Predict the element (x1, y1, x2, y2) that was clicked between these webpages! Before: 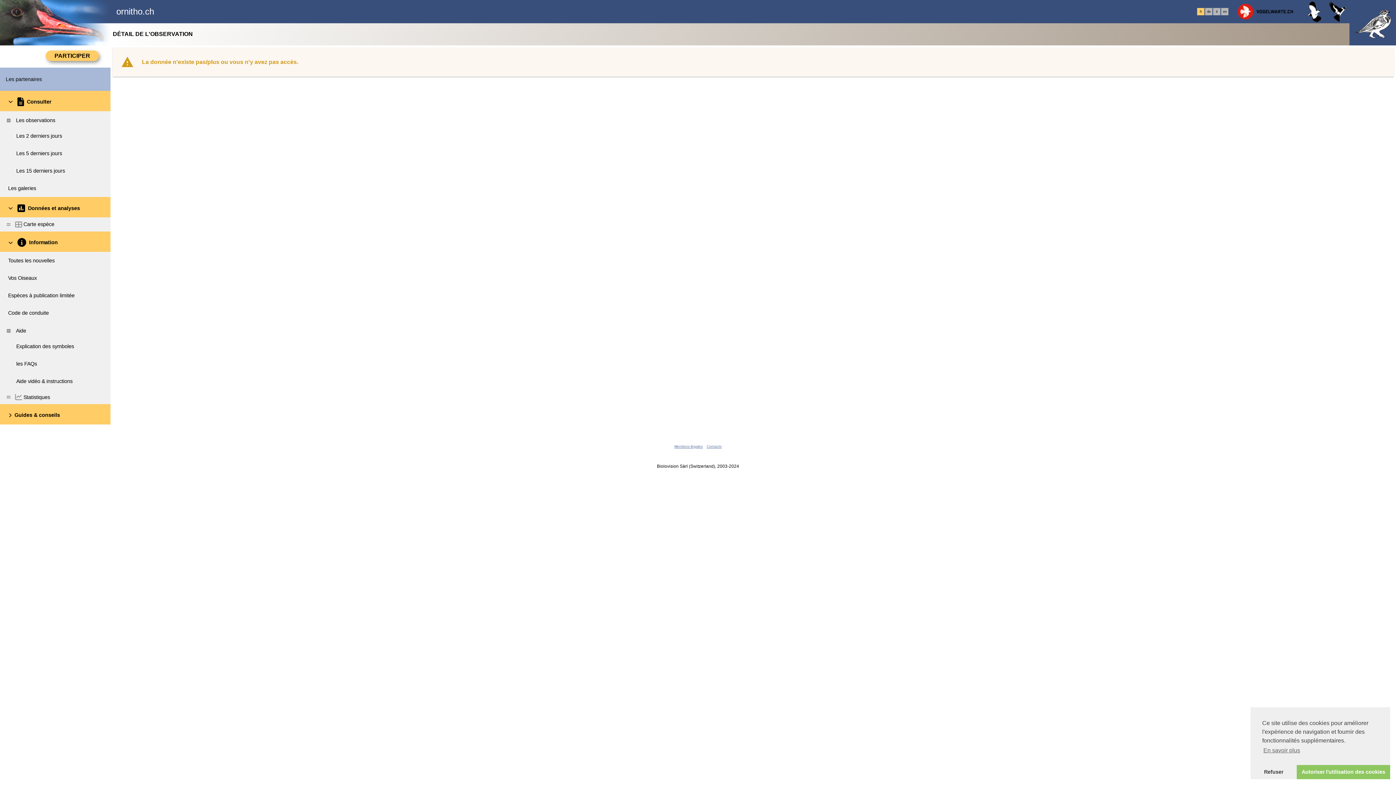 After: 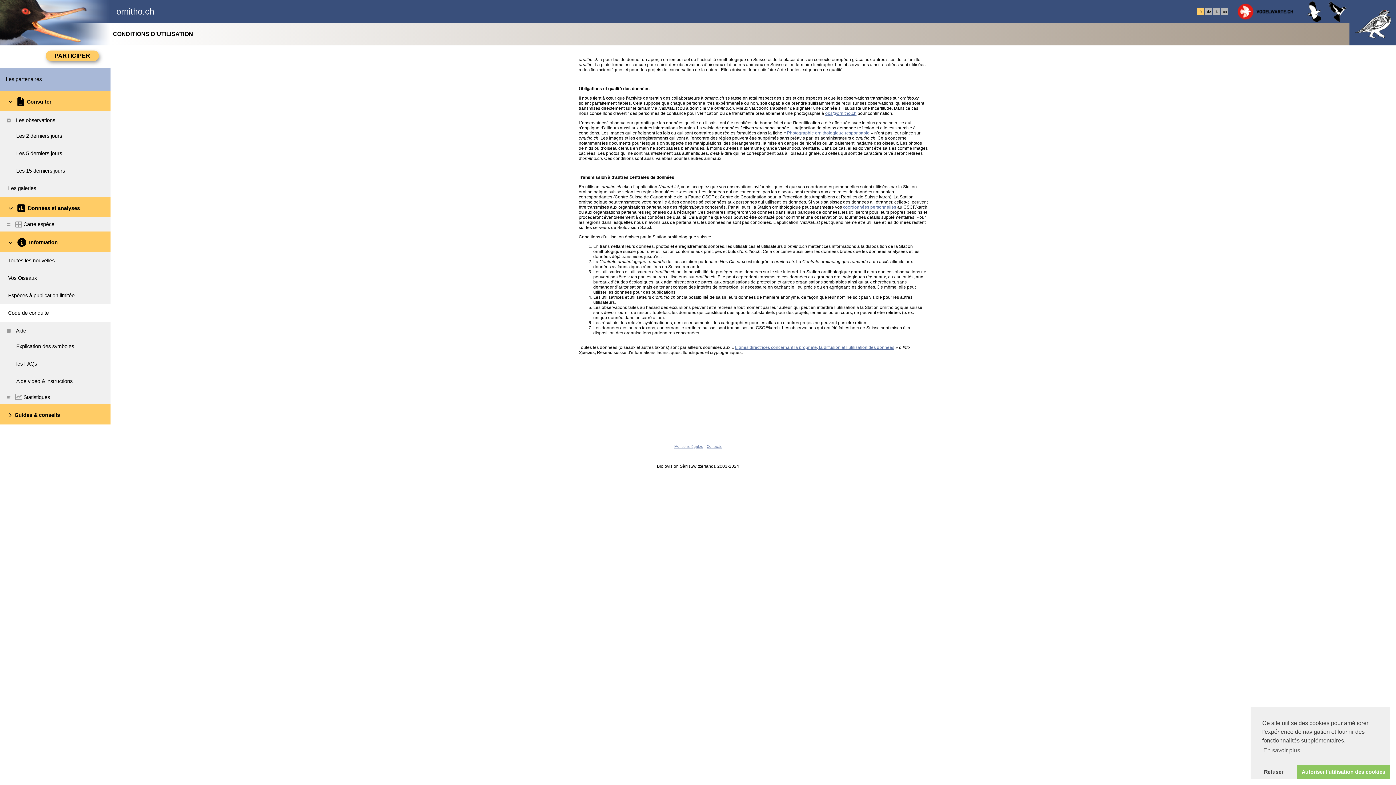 Action: bbox: (674, 444, 702, 448) label: Mentions légales